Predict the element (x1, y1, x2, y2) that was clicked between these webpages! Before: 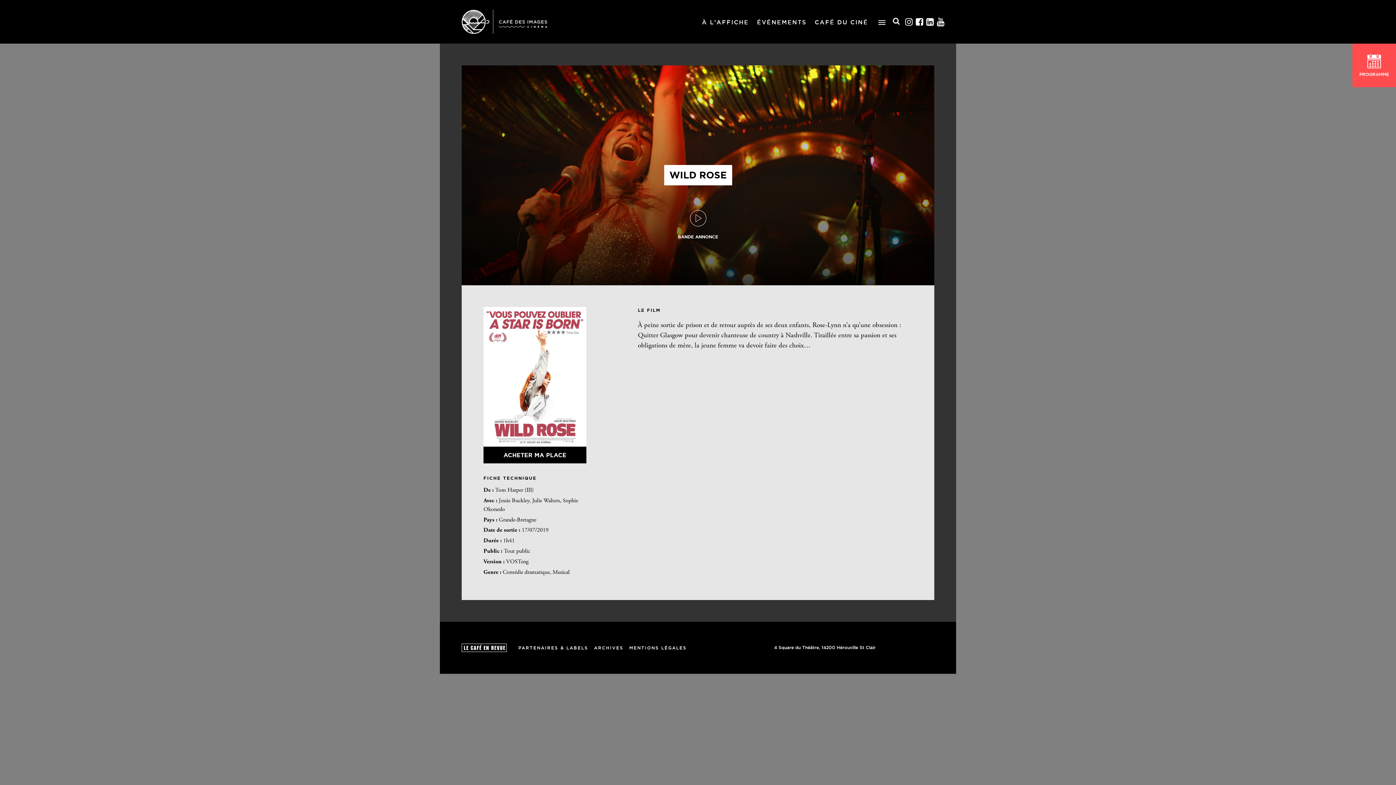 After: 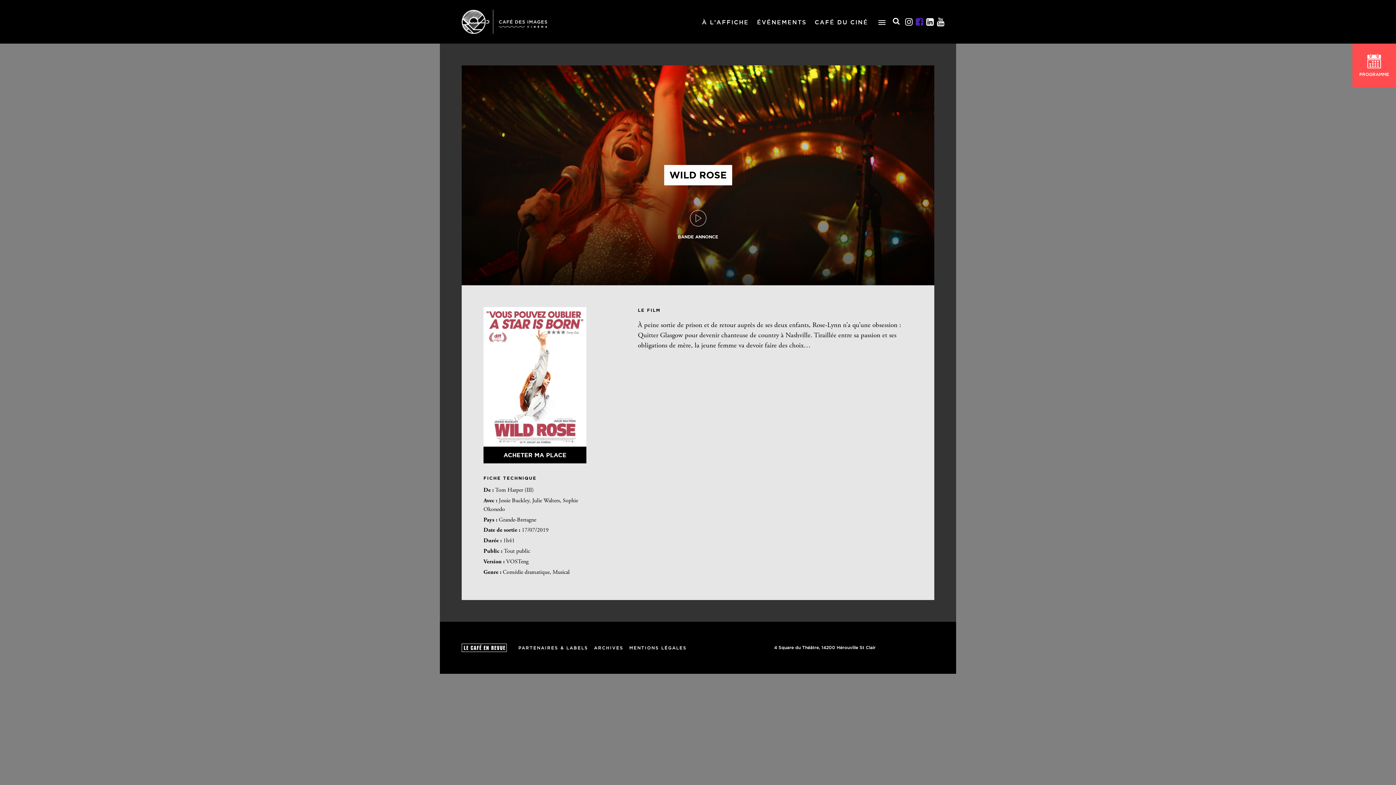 Action: label: FACEBOOK bbox: (915, 17, 924, 26)